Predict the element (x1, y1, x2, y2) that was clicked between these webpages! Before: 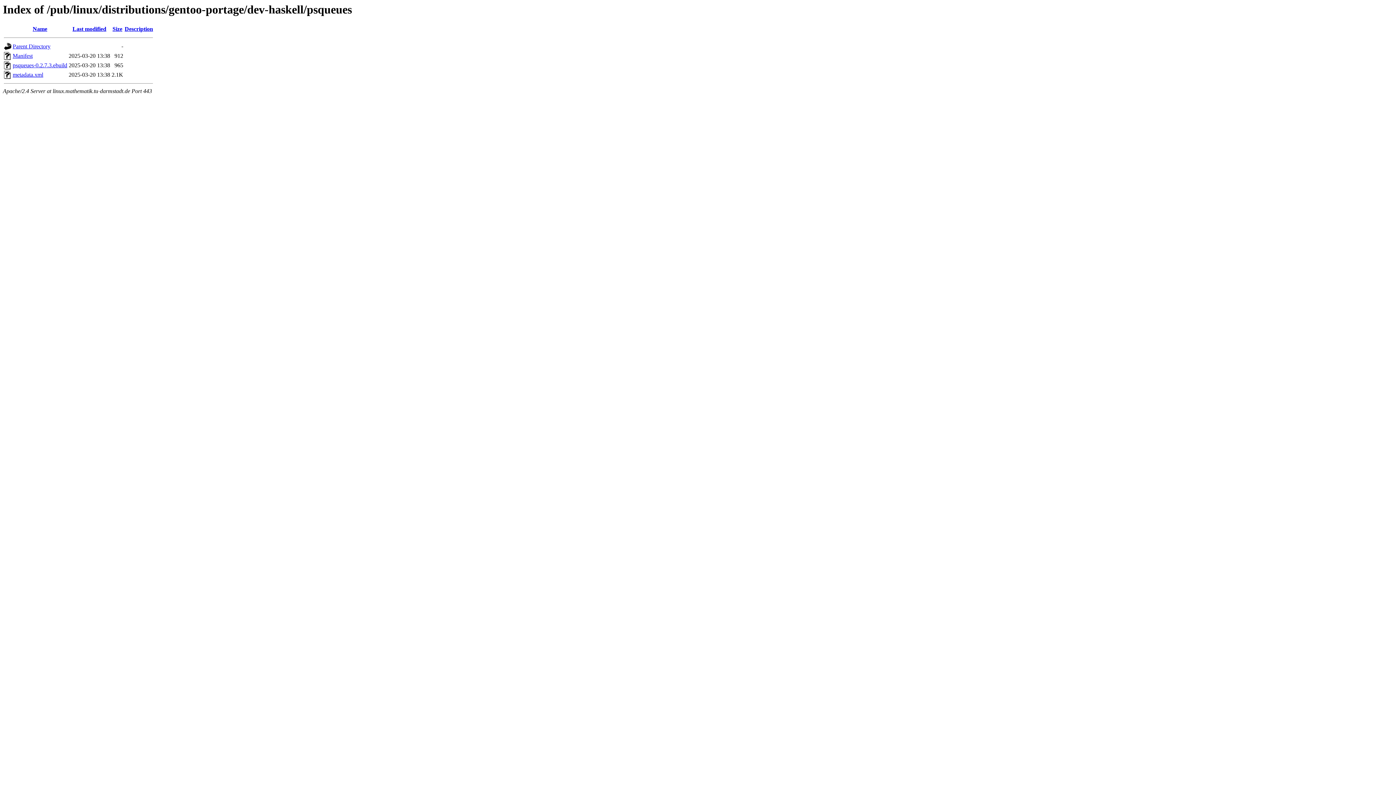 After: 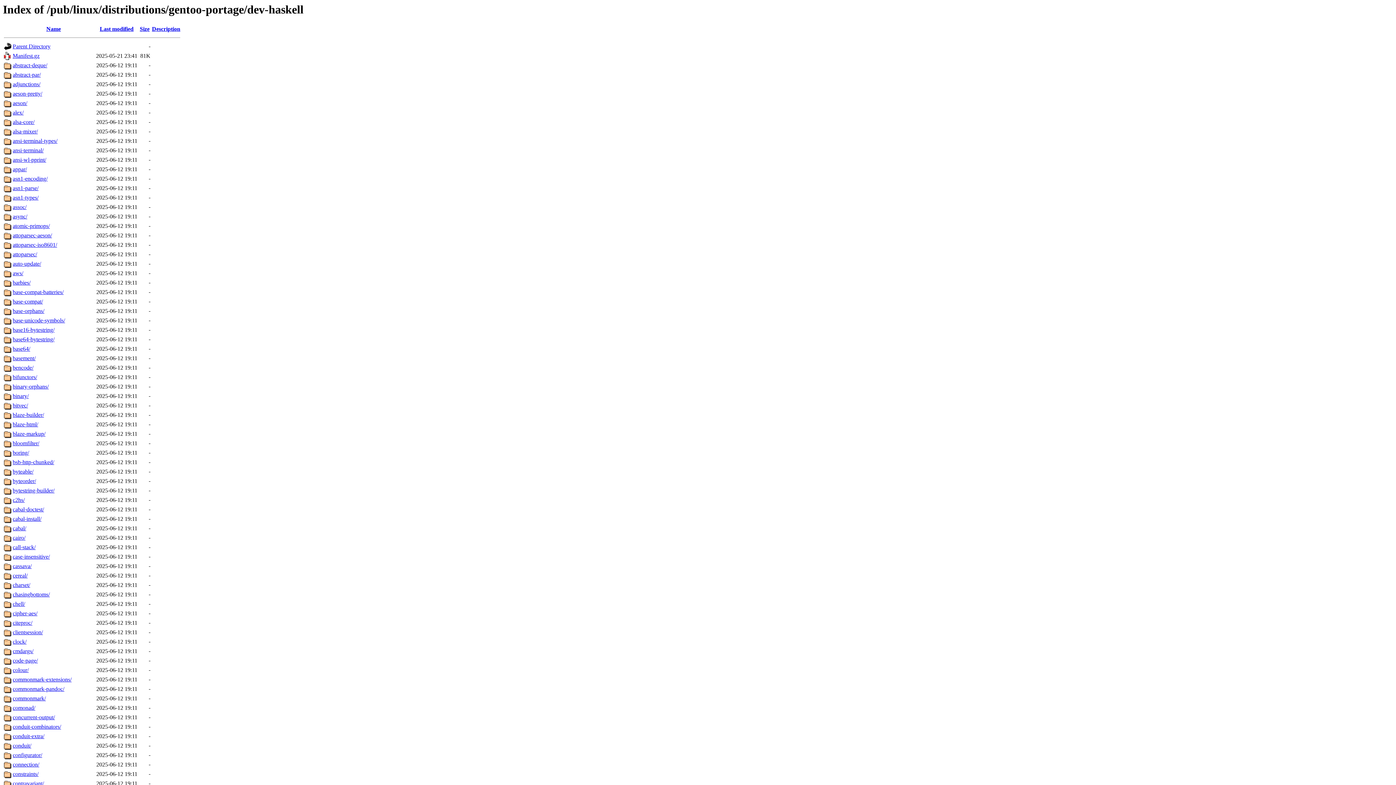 Action: bbox: (12, 43, 50, 49) label: Parent Directory